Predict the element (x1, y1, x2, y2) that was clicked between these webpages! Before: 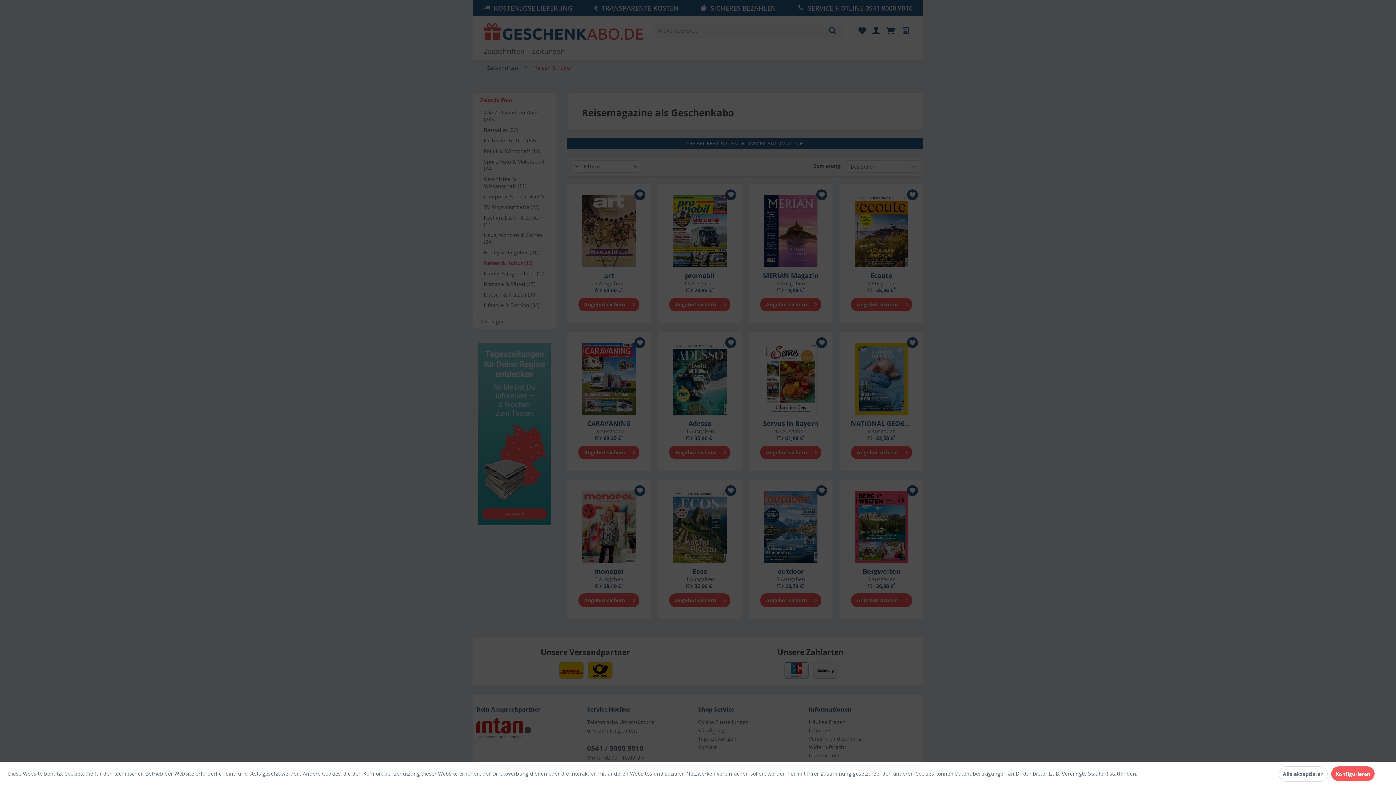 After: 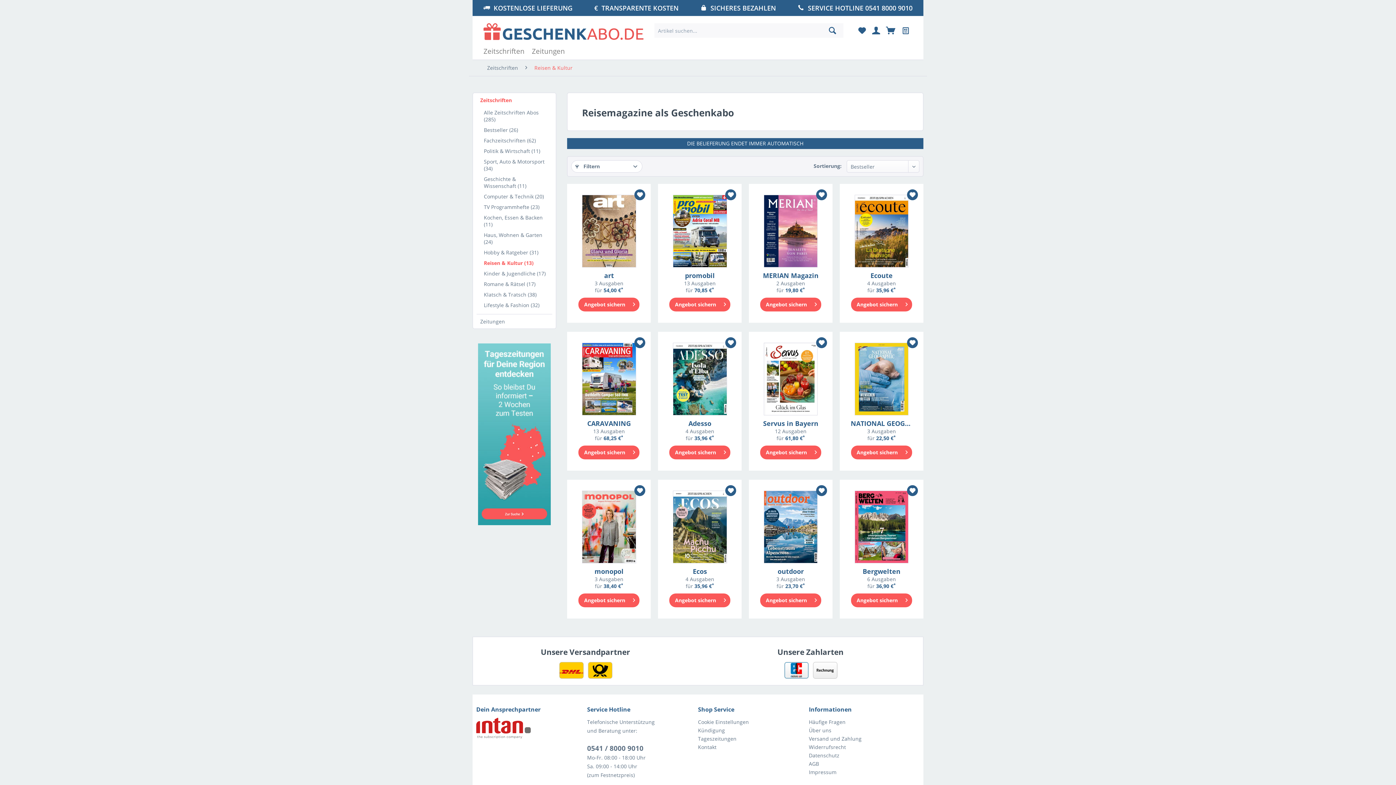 Action: bbox: (1279, 766, 1328, 782) label: Alle akzeptieren